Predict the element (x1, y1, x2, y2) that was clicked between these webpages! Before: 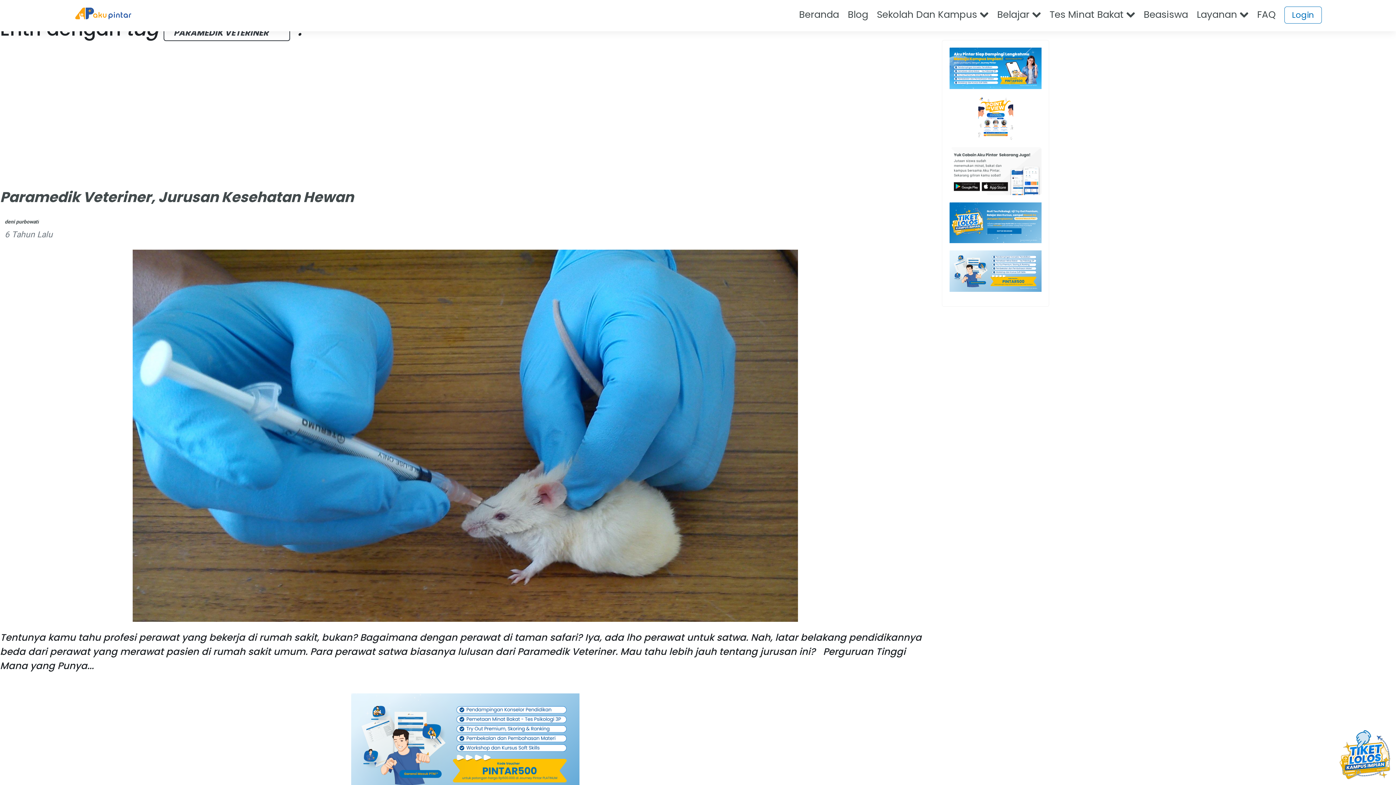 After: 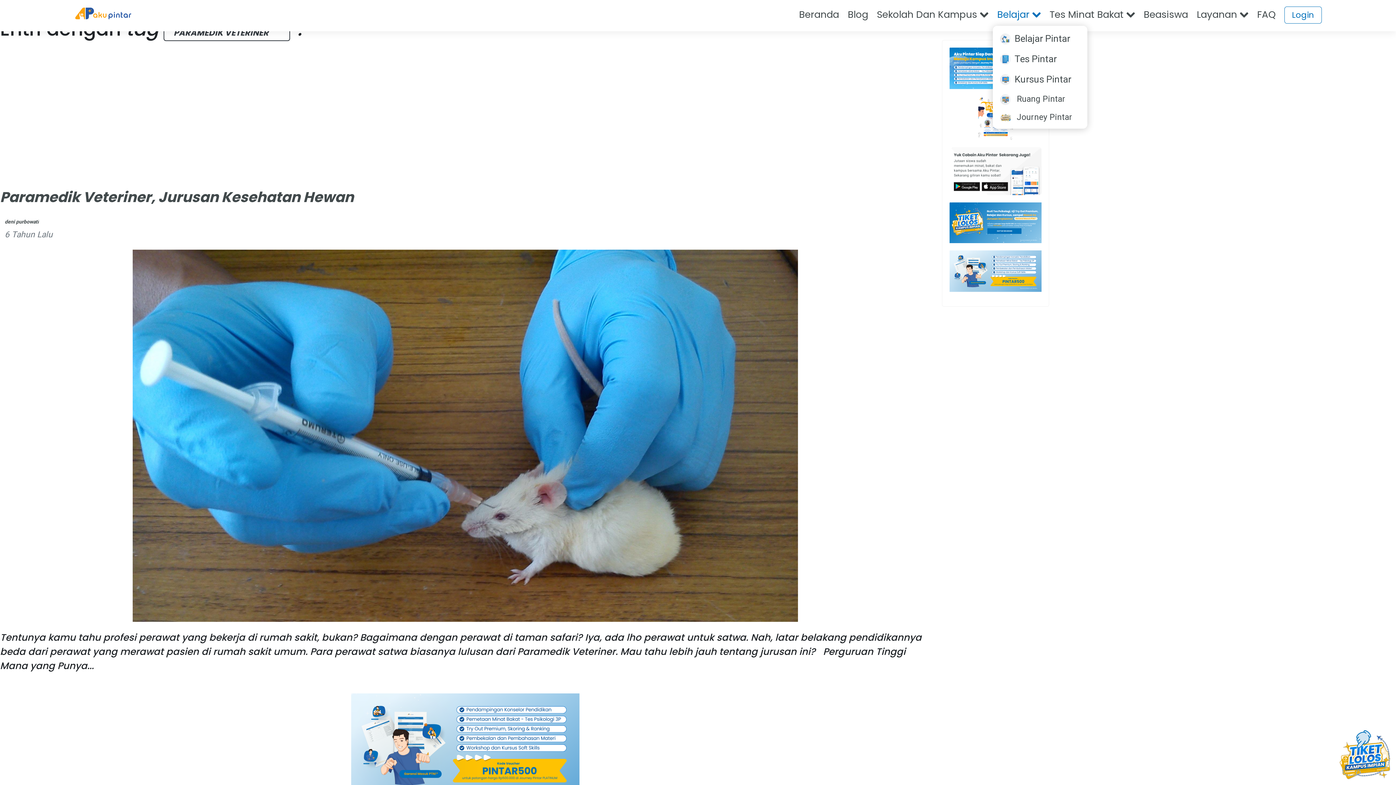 Action: label: Belajar  bbox: (993, 8, 1045, 21)